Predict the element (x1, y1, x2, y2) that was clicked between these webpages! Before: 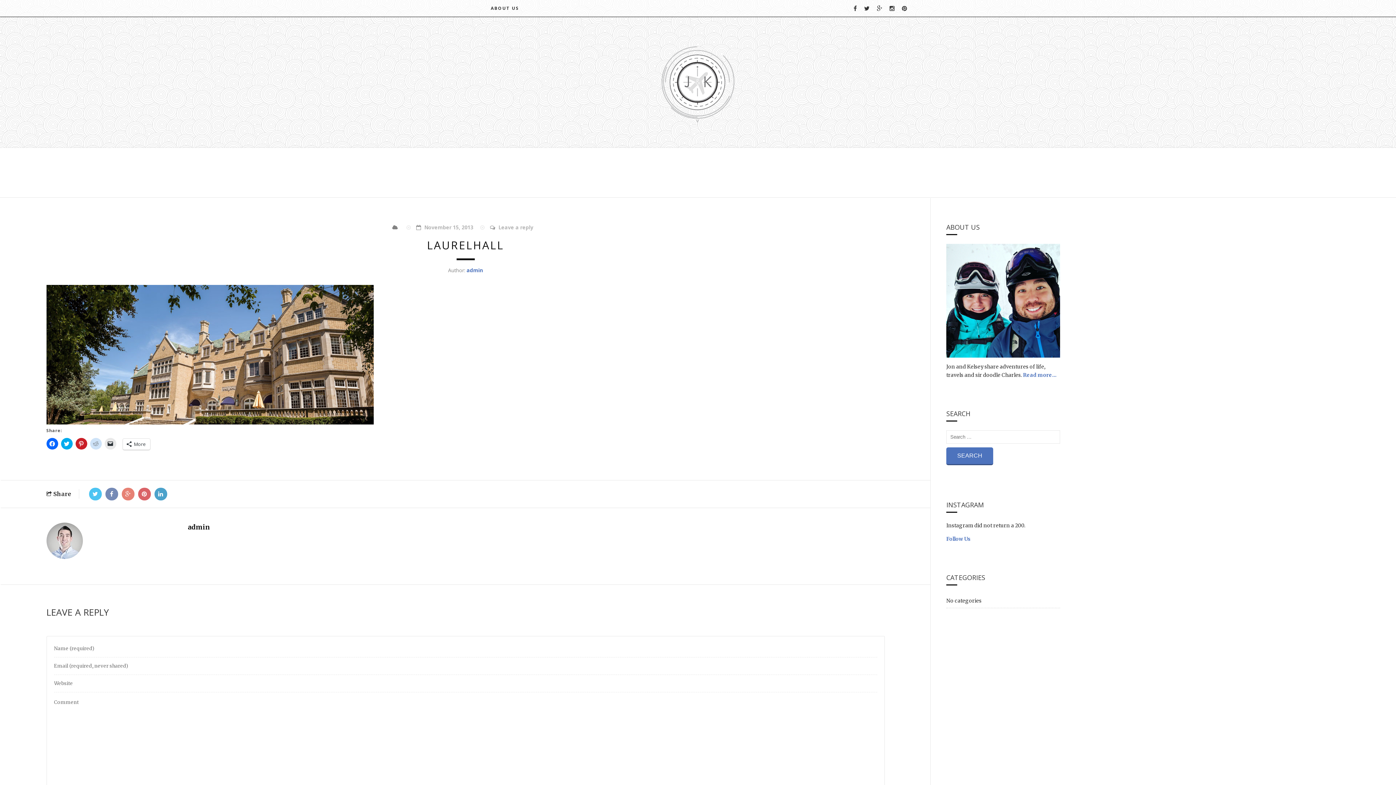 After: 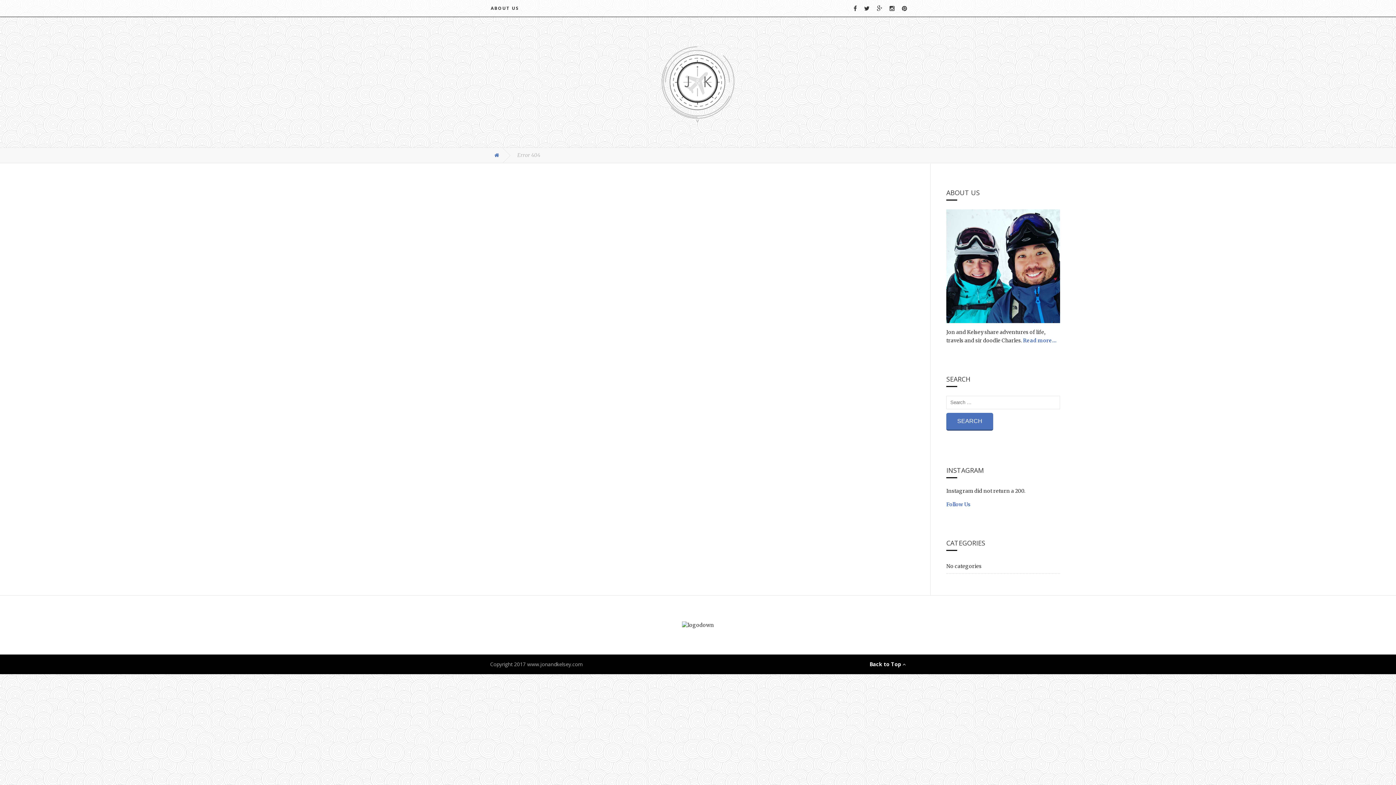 Action: label: Read more... bbox: (1023, 371, 1056, 378)